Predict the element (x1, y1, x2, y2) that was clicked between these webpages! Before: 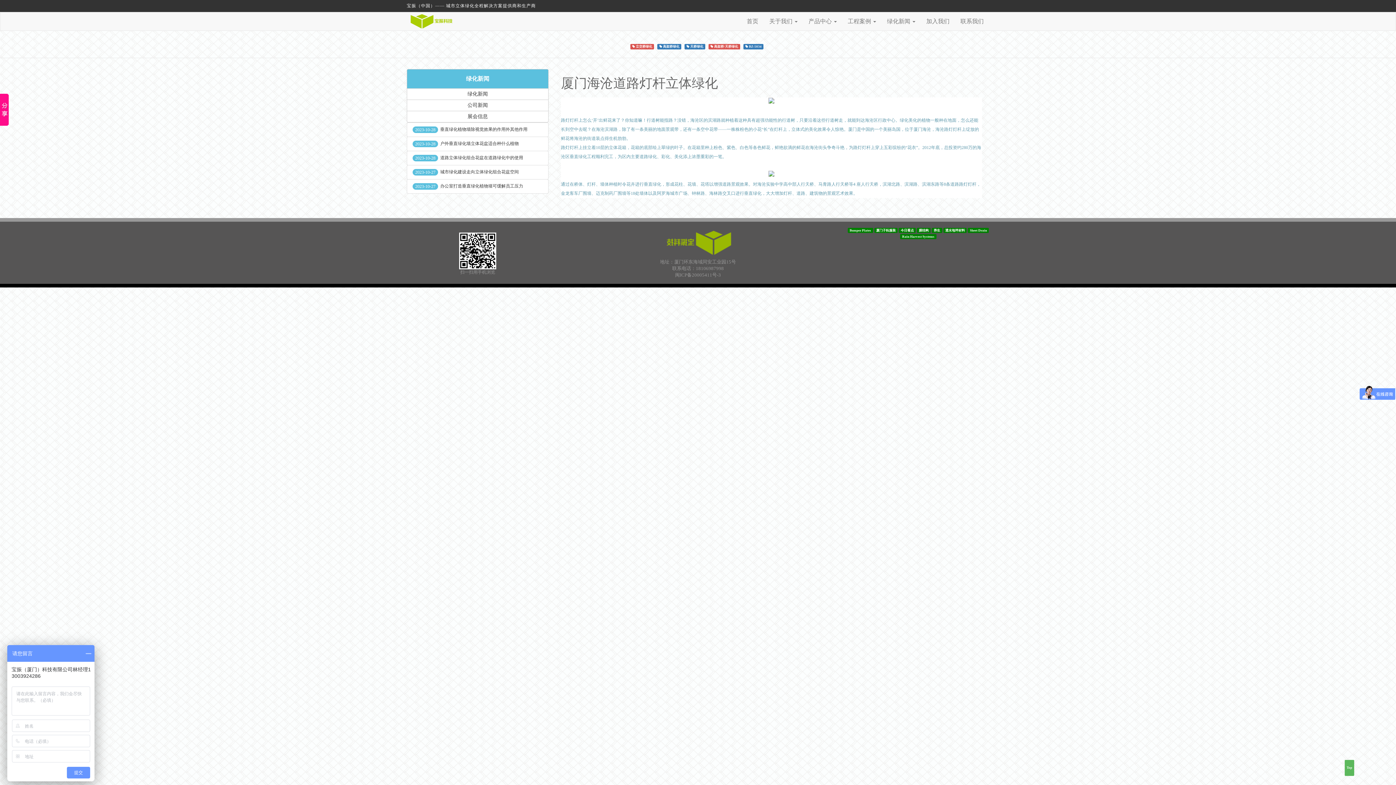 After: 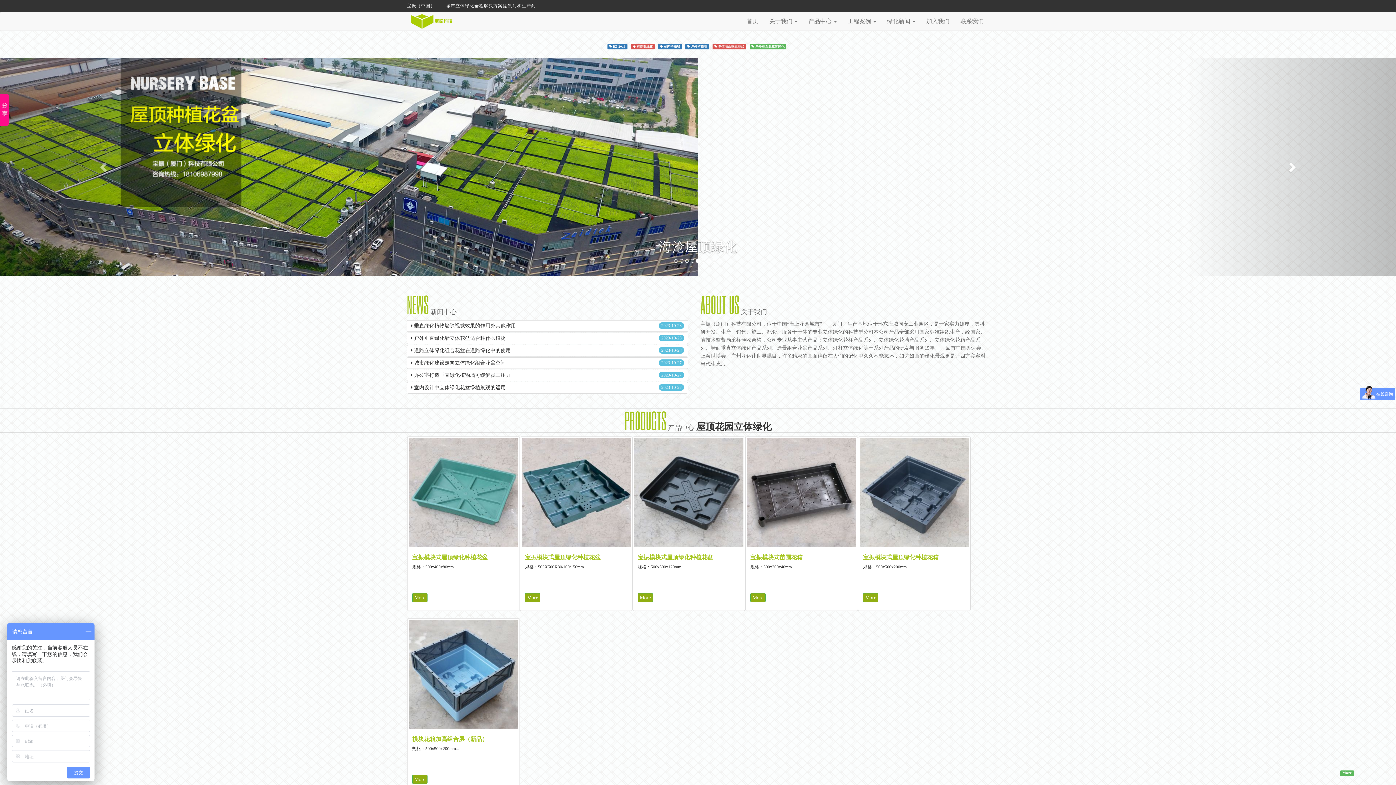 Action: bbox: (741, 12, 764, 30) label: 首页